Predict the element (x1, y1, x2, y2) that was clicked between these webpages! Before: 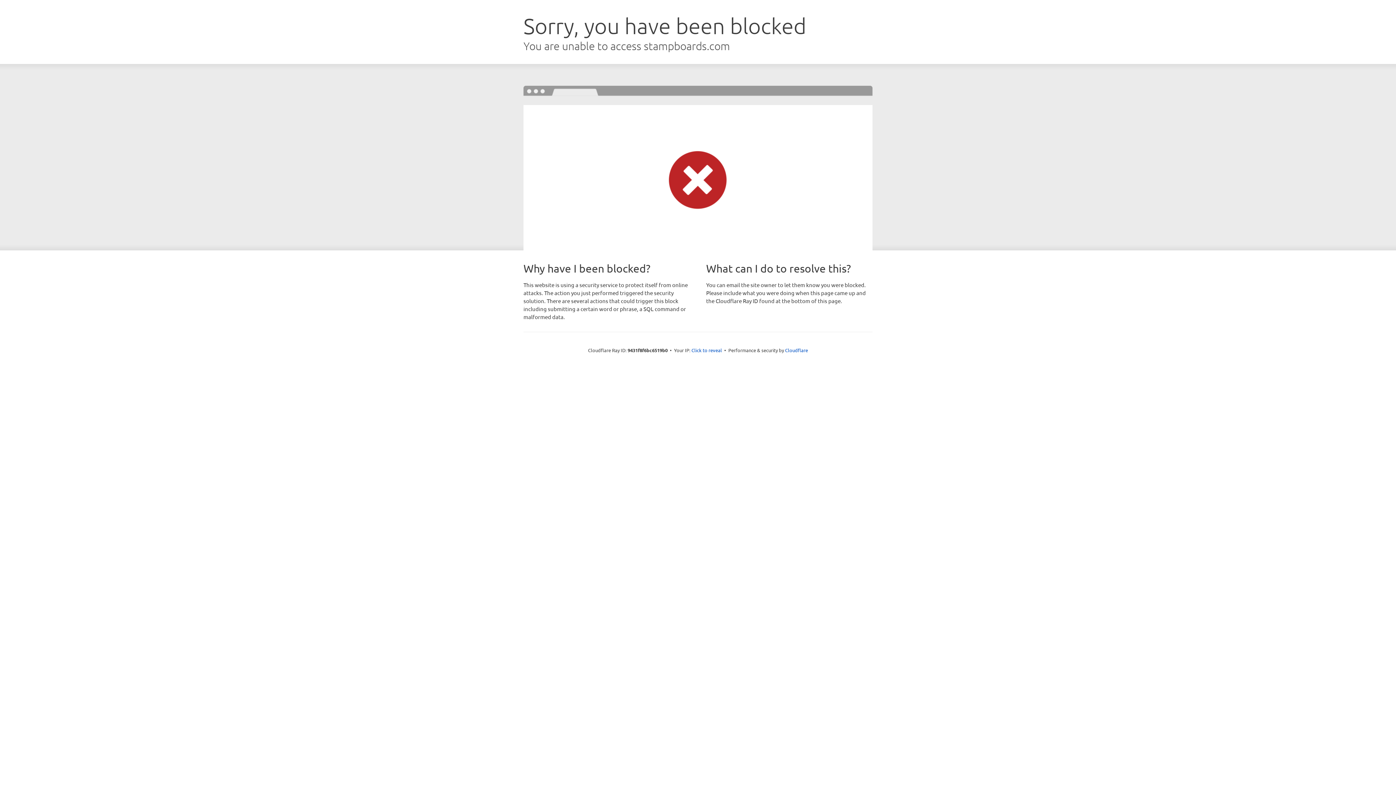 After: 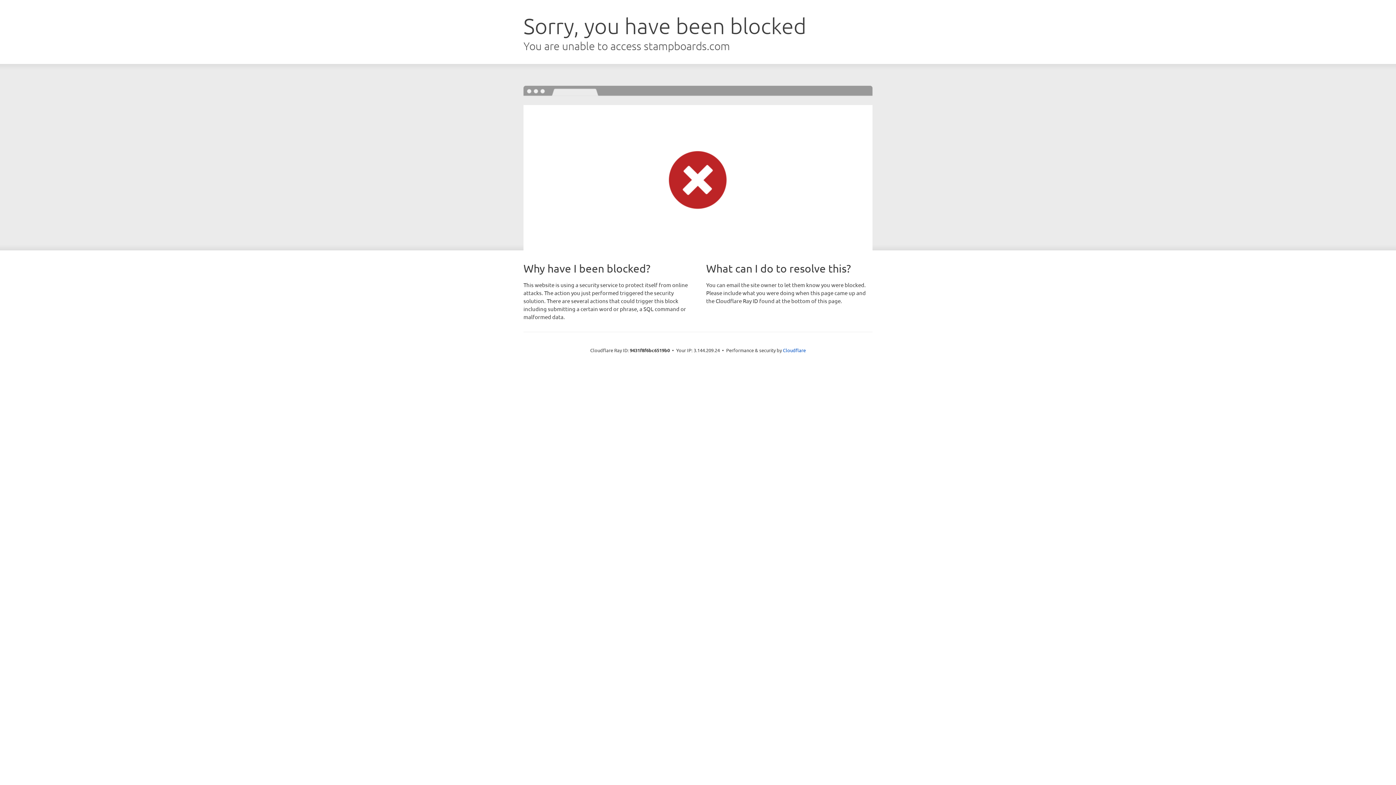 Action: label: Click to reveal bbox: (691, 346, 722, 353)